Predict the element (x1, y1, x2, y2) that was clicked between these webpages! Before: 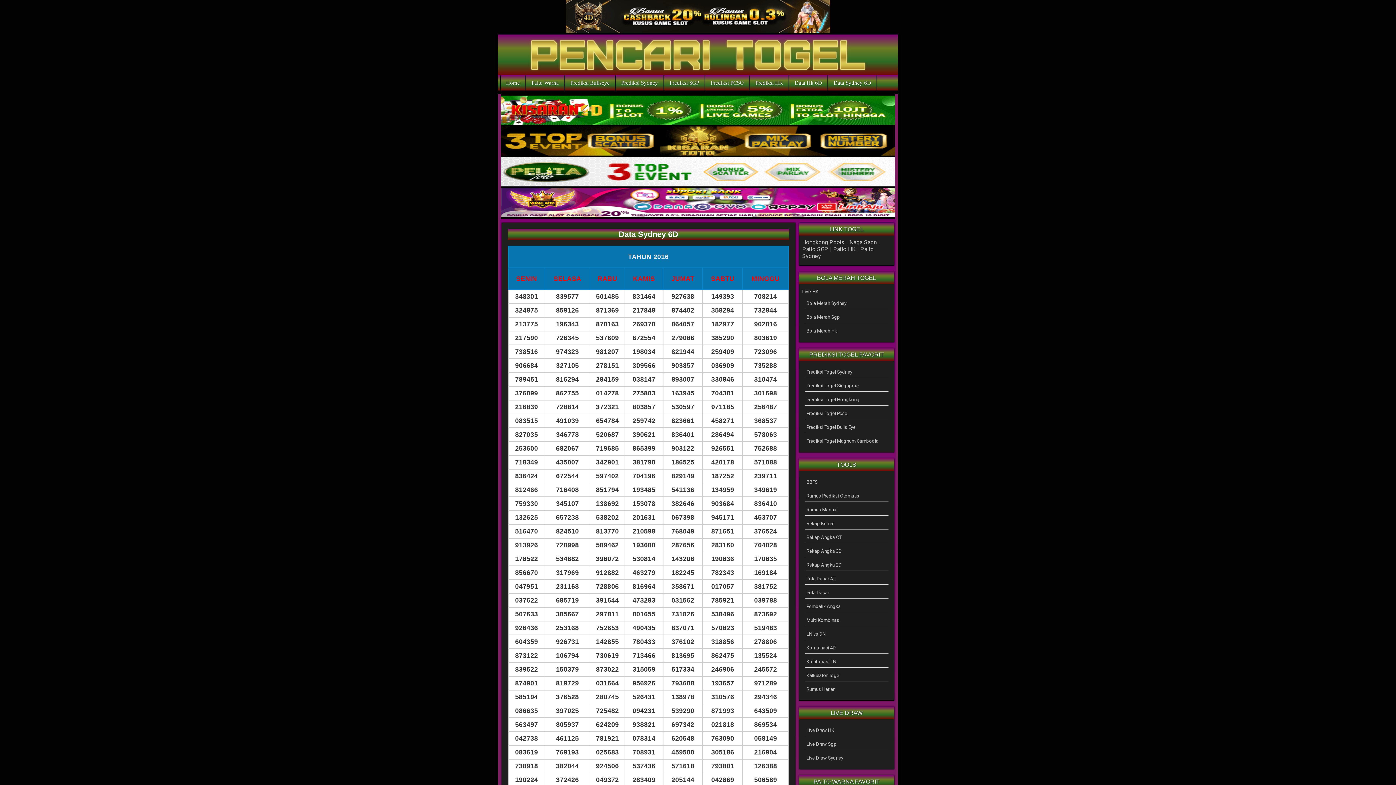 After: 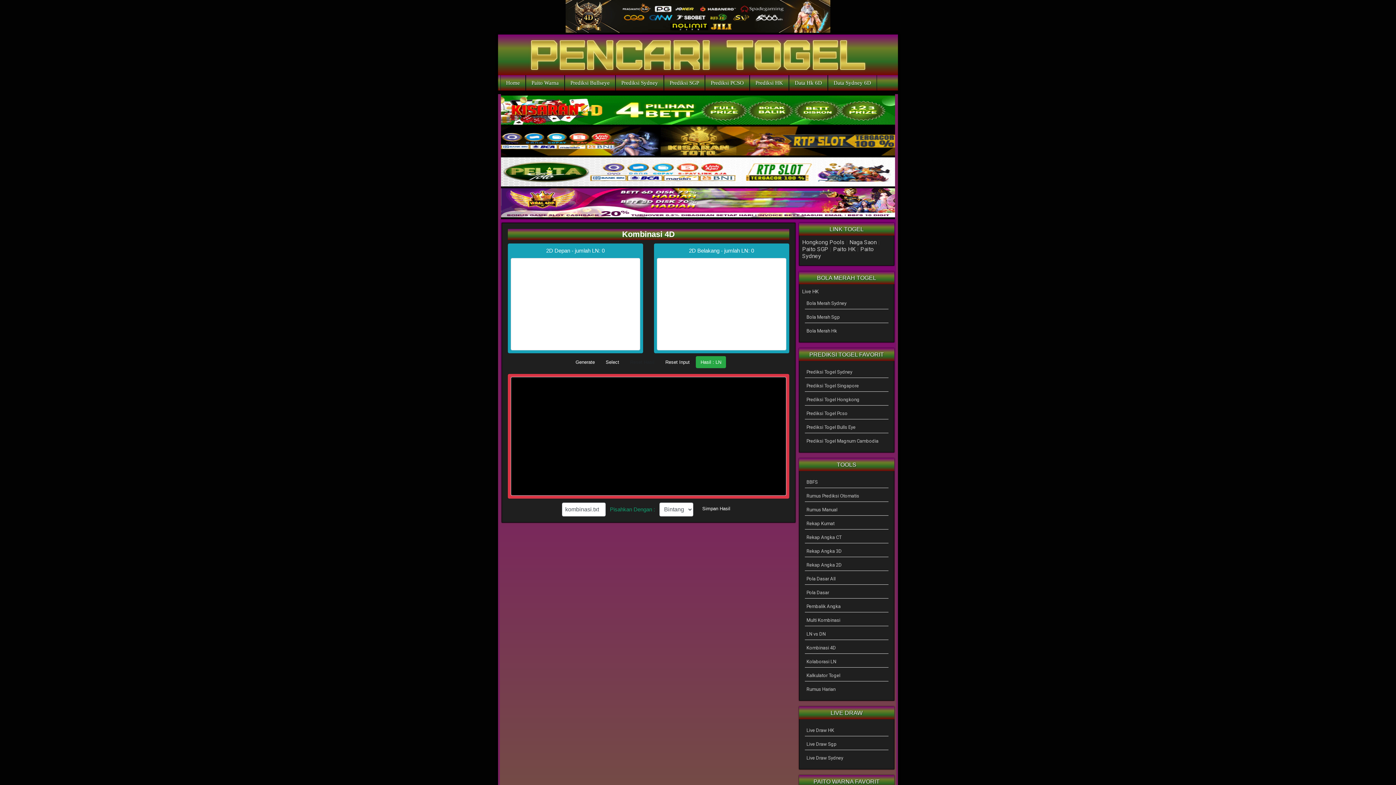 Action: label: Kombinasi 4D bbox: (806, 645, 836, 650)